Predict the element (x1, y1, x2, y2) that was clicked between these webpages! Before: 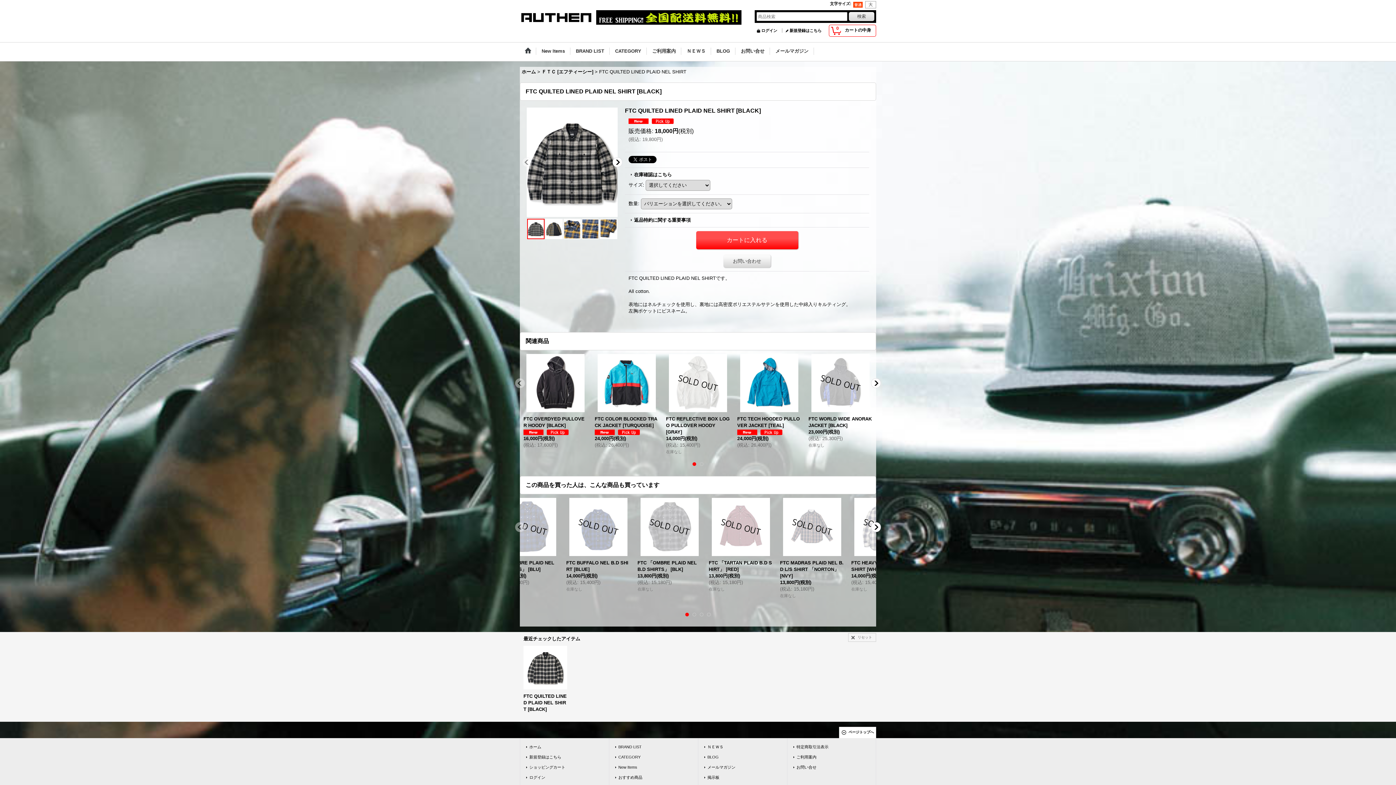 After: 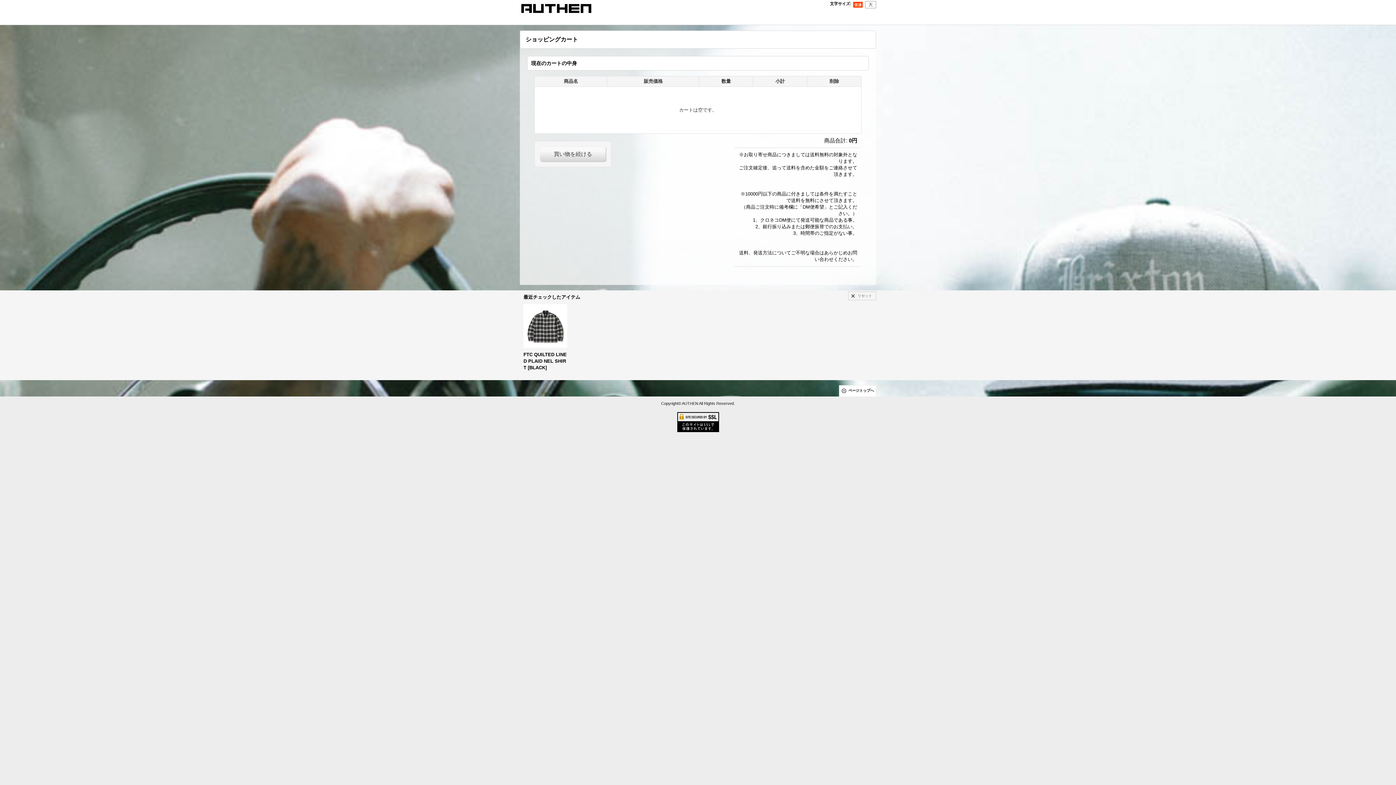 Action: bbox: (829, 25, 876, 36) label: 0
カートの中身